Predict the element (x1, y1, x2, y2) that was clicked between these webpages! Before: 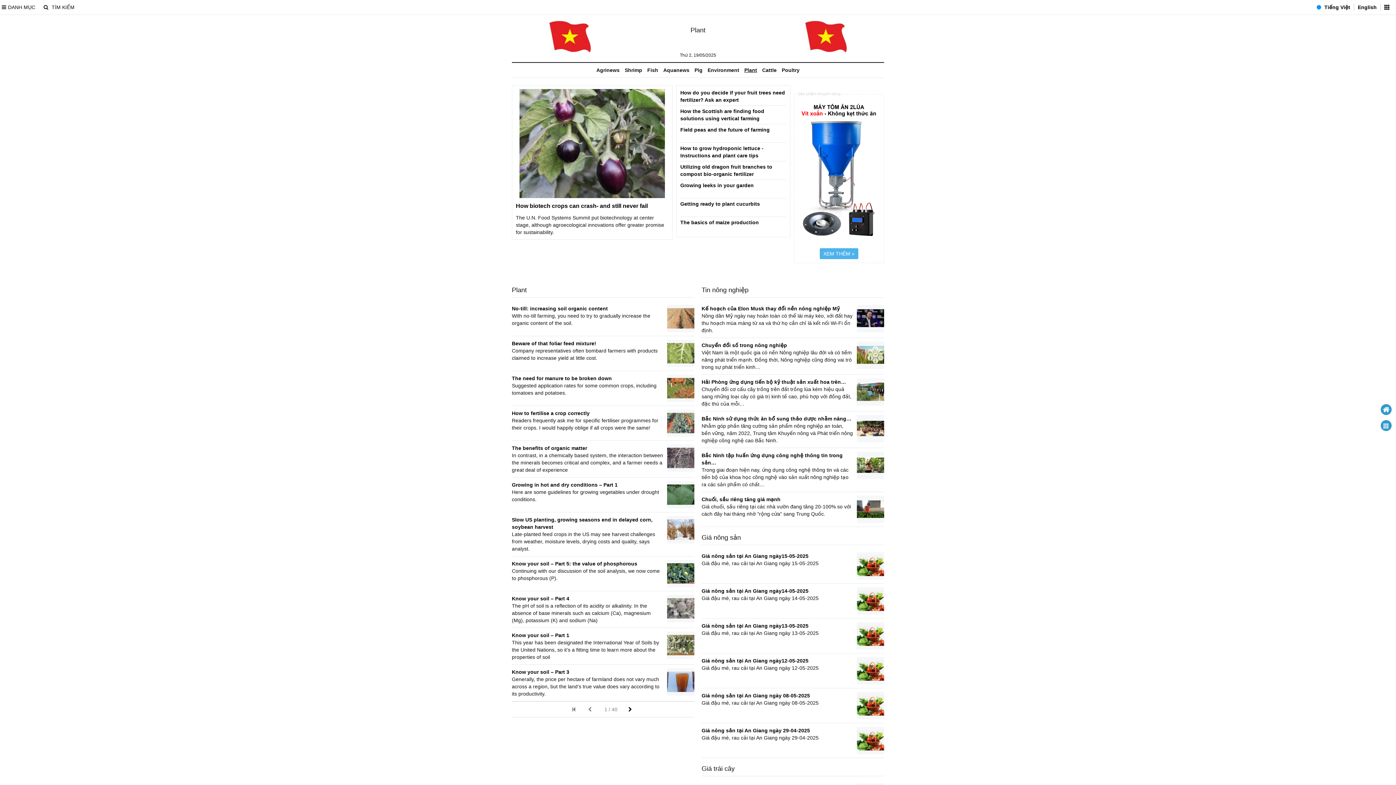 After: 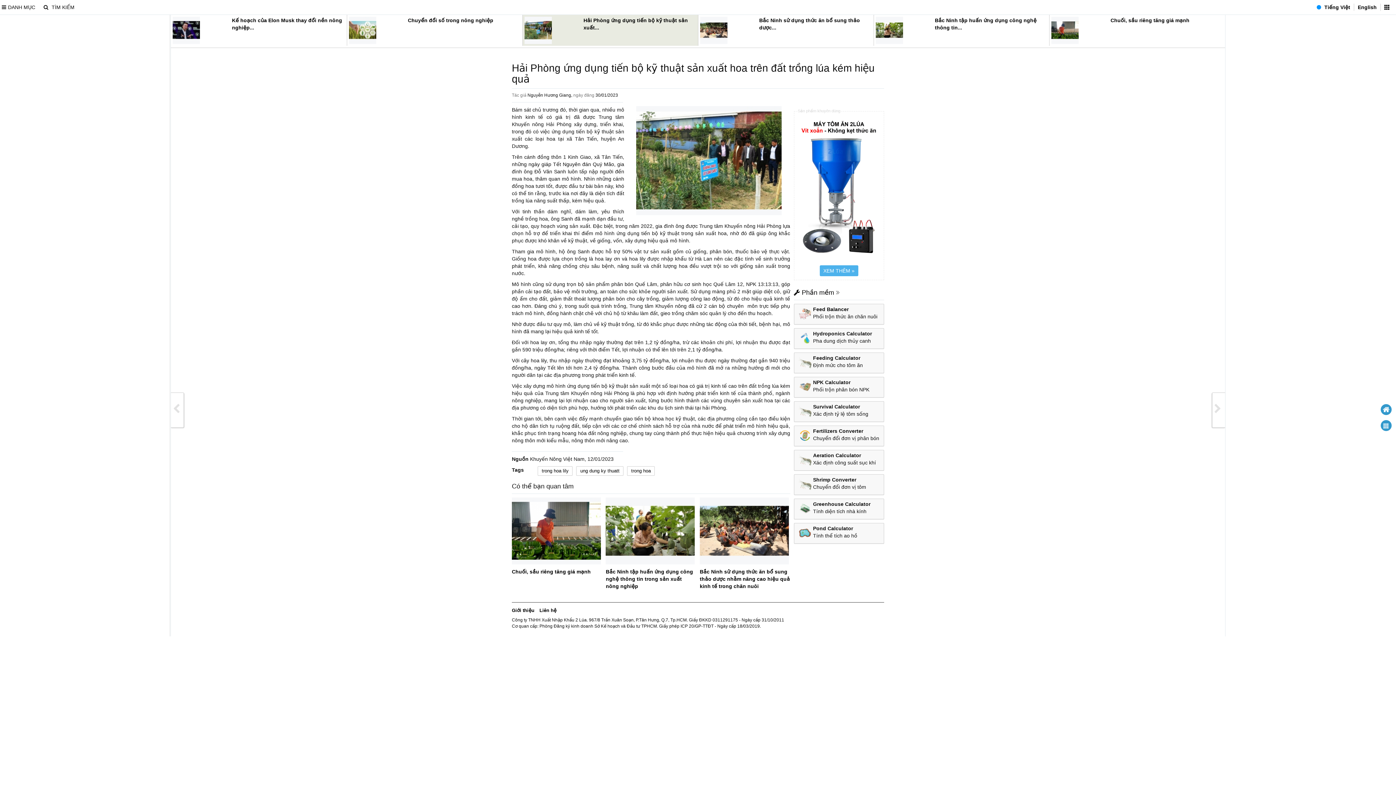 Action: bbox: (853, 378, 888, 405)